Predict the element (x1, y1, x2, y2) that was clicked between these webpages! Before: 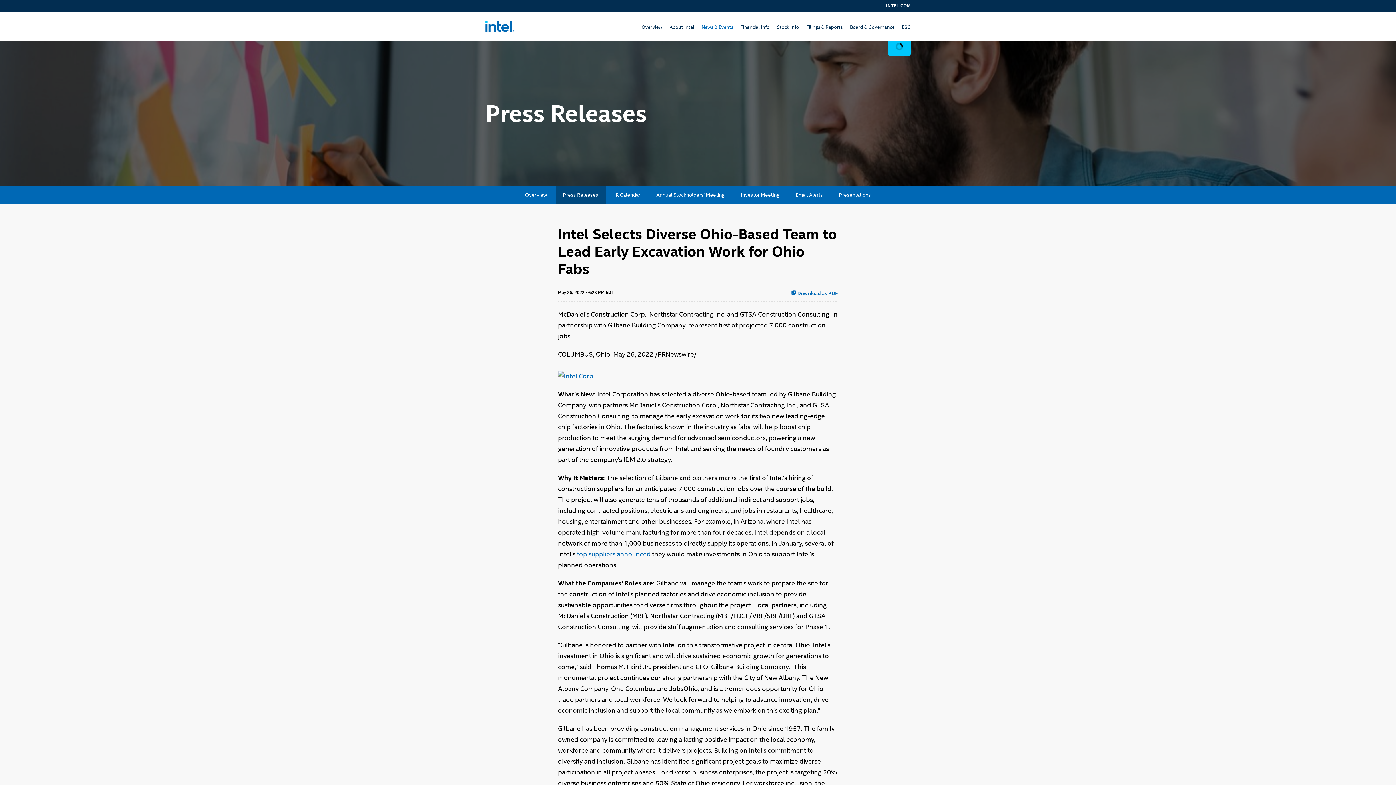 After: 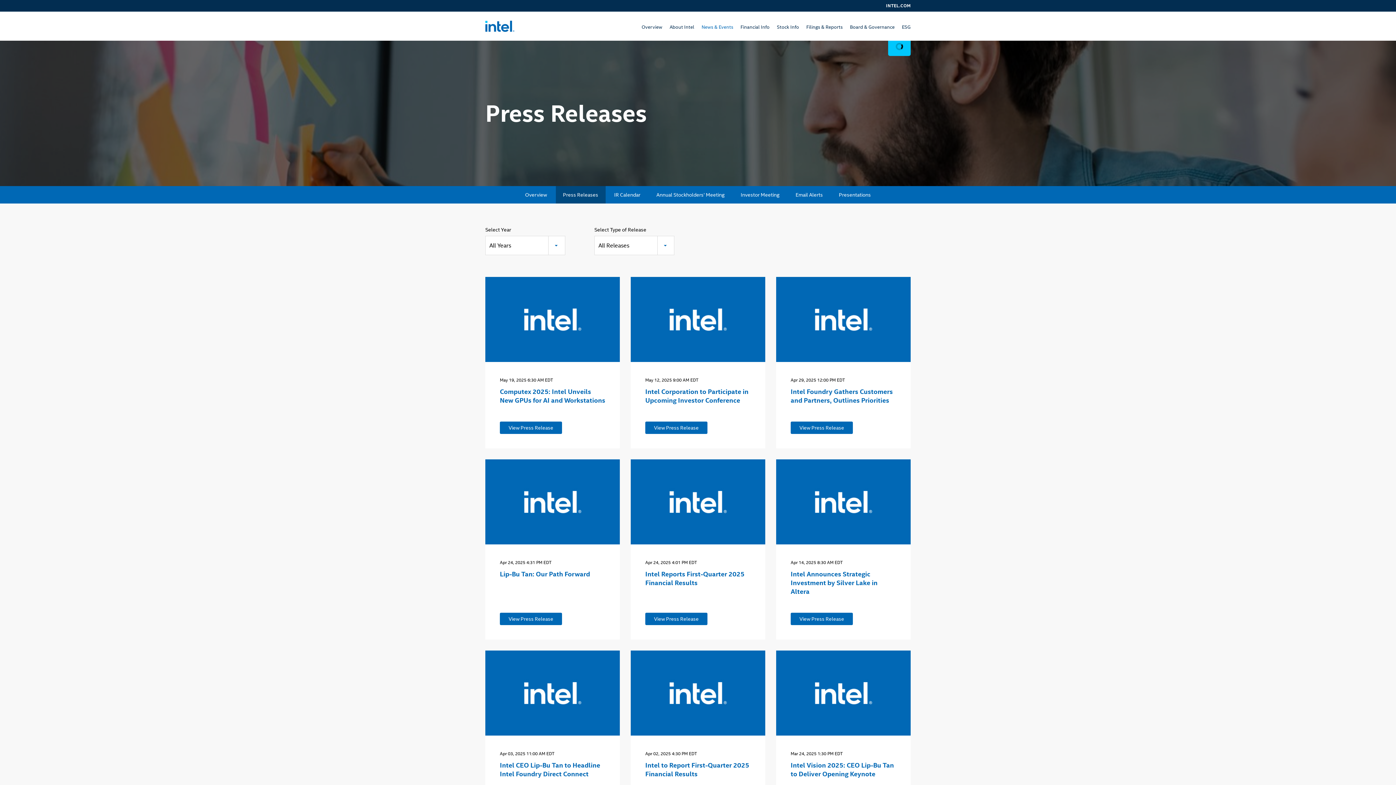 Action: bbox: (555, 186, 605, 203) label: Press Releases